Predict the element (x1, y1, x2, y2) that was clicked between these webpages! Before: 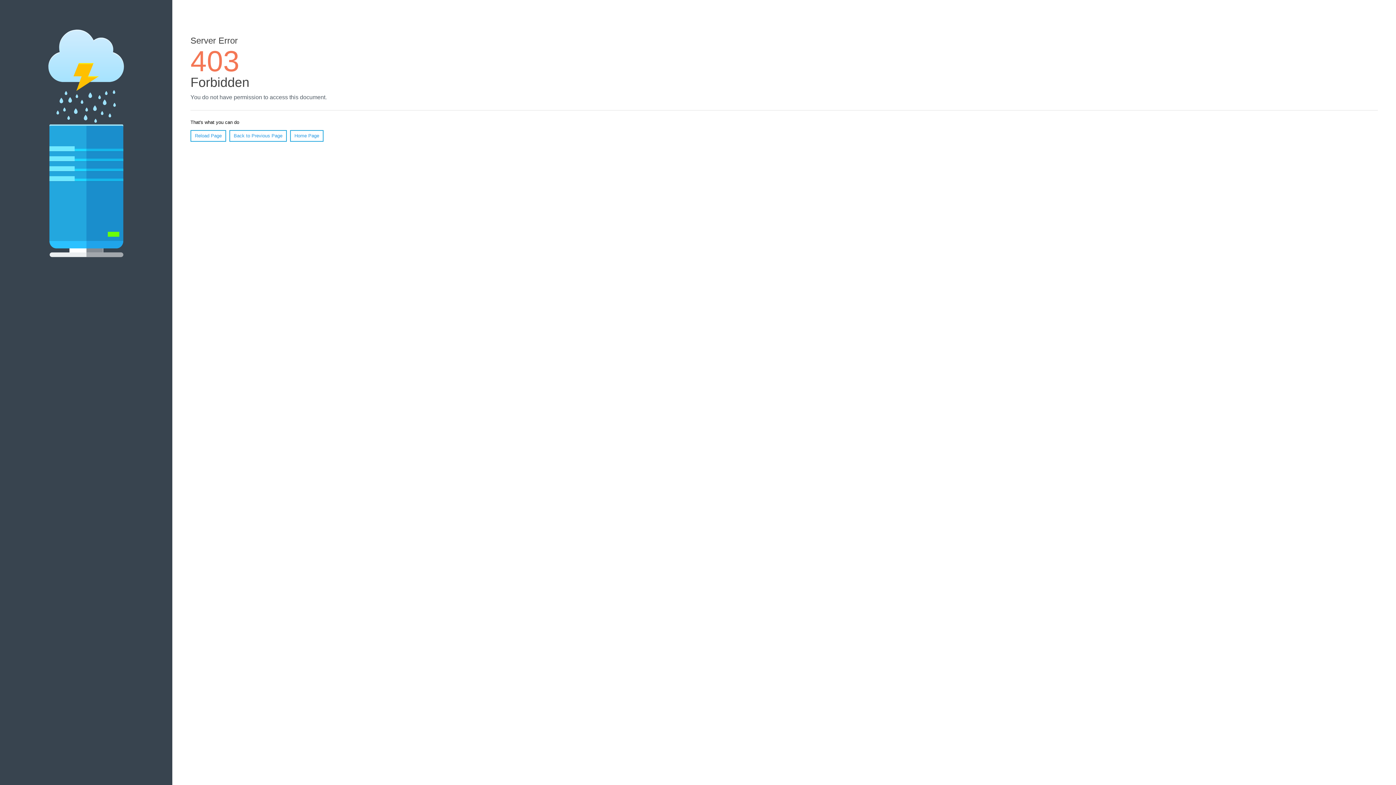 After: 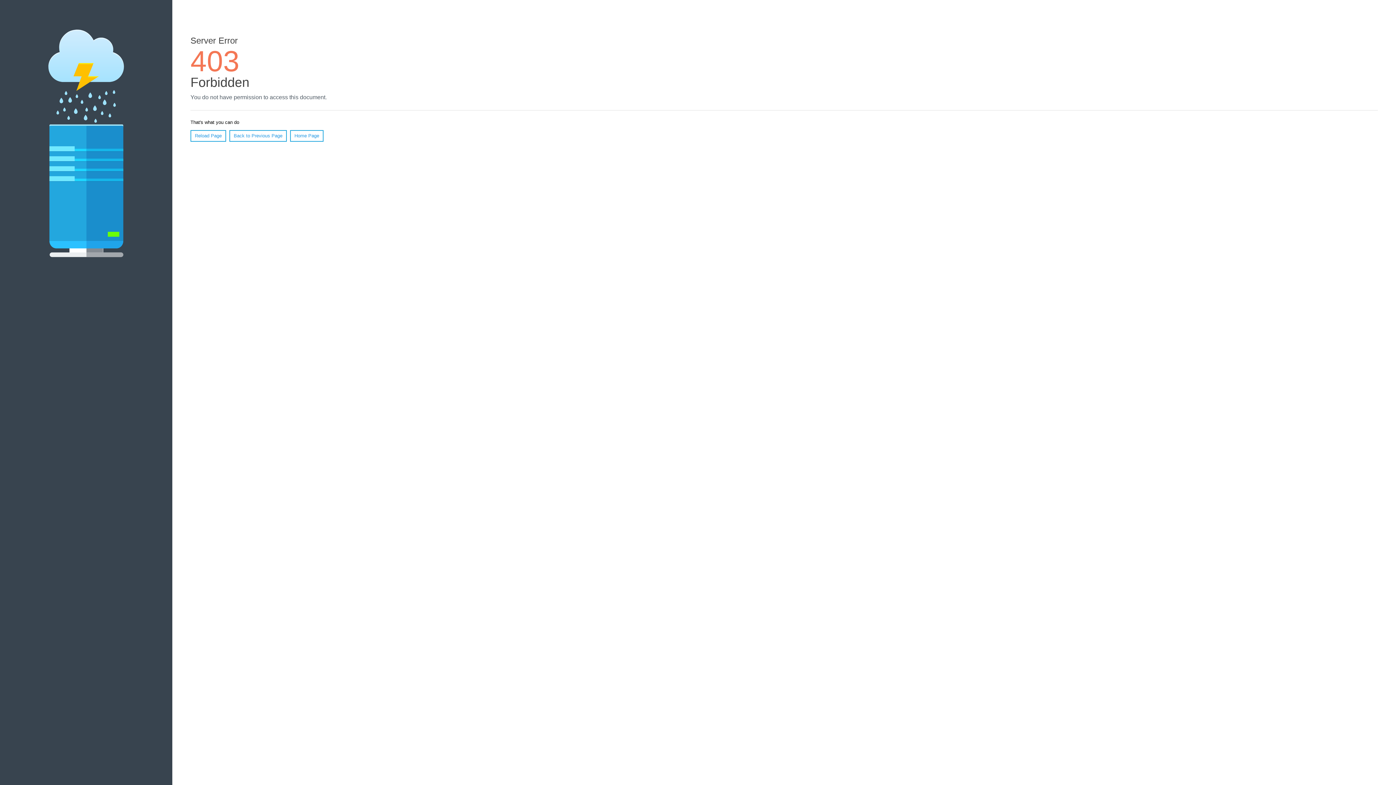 Action: label: Home Page bbox: (290, 130, 323, 141)